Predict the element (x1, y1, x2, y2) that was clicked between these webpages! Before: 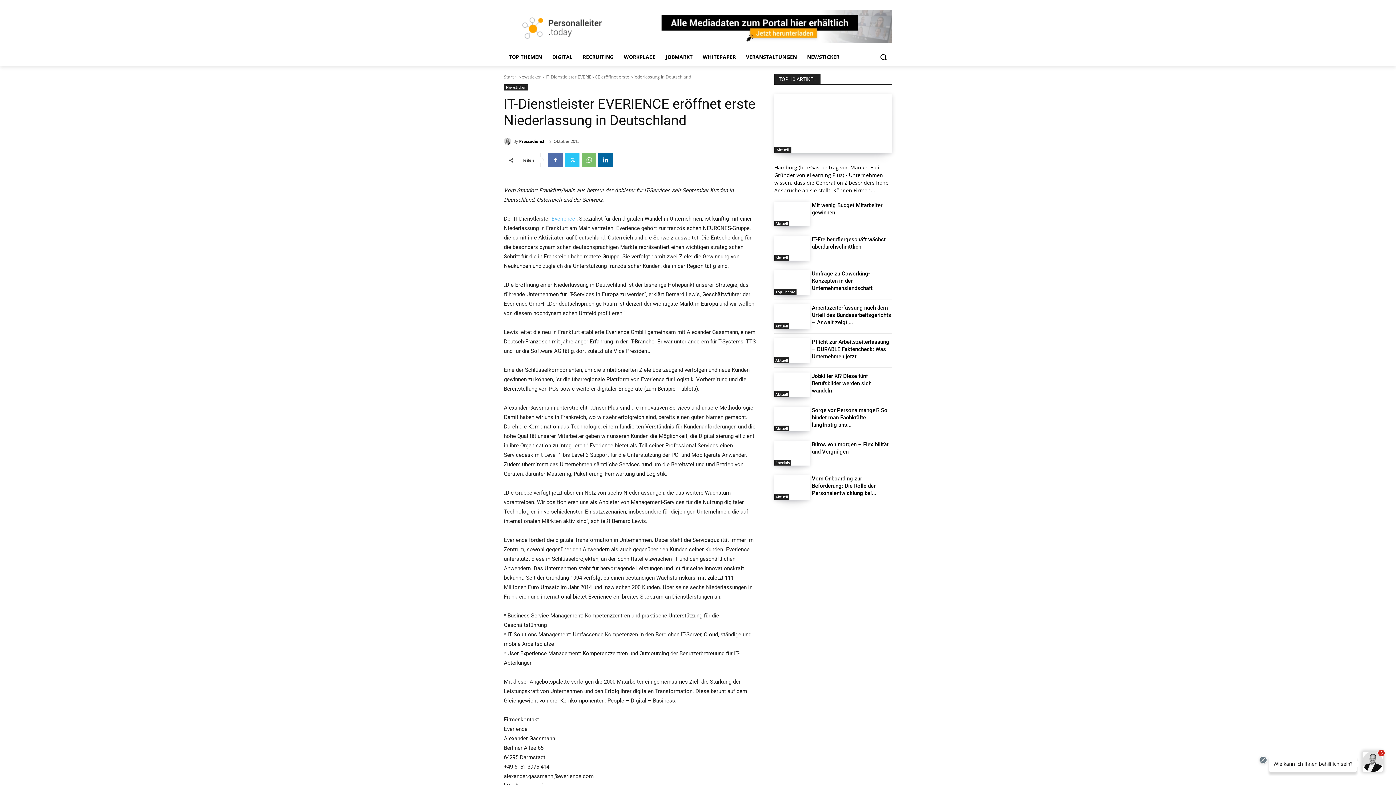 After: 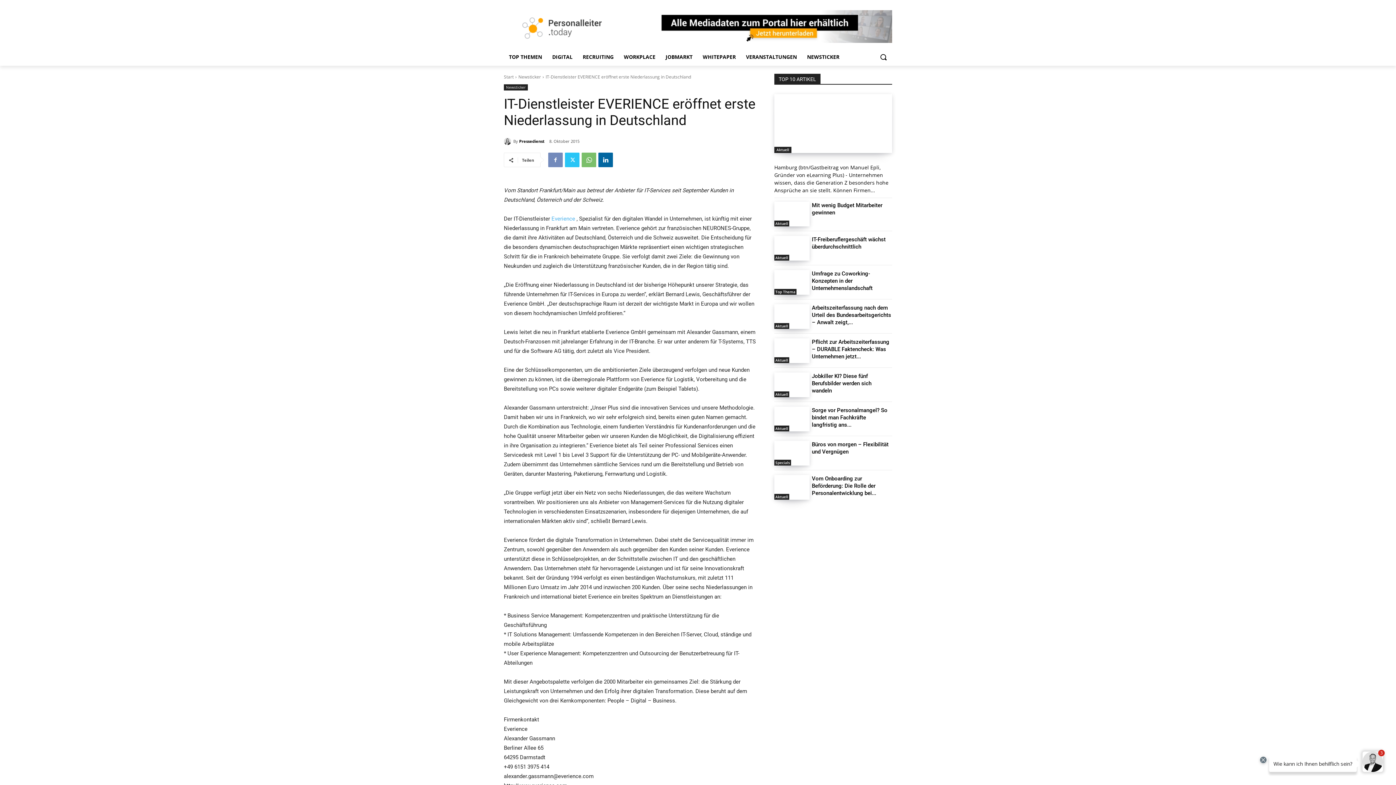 Action: bbox: (548, 152, 562, 167)